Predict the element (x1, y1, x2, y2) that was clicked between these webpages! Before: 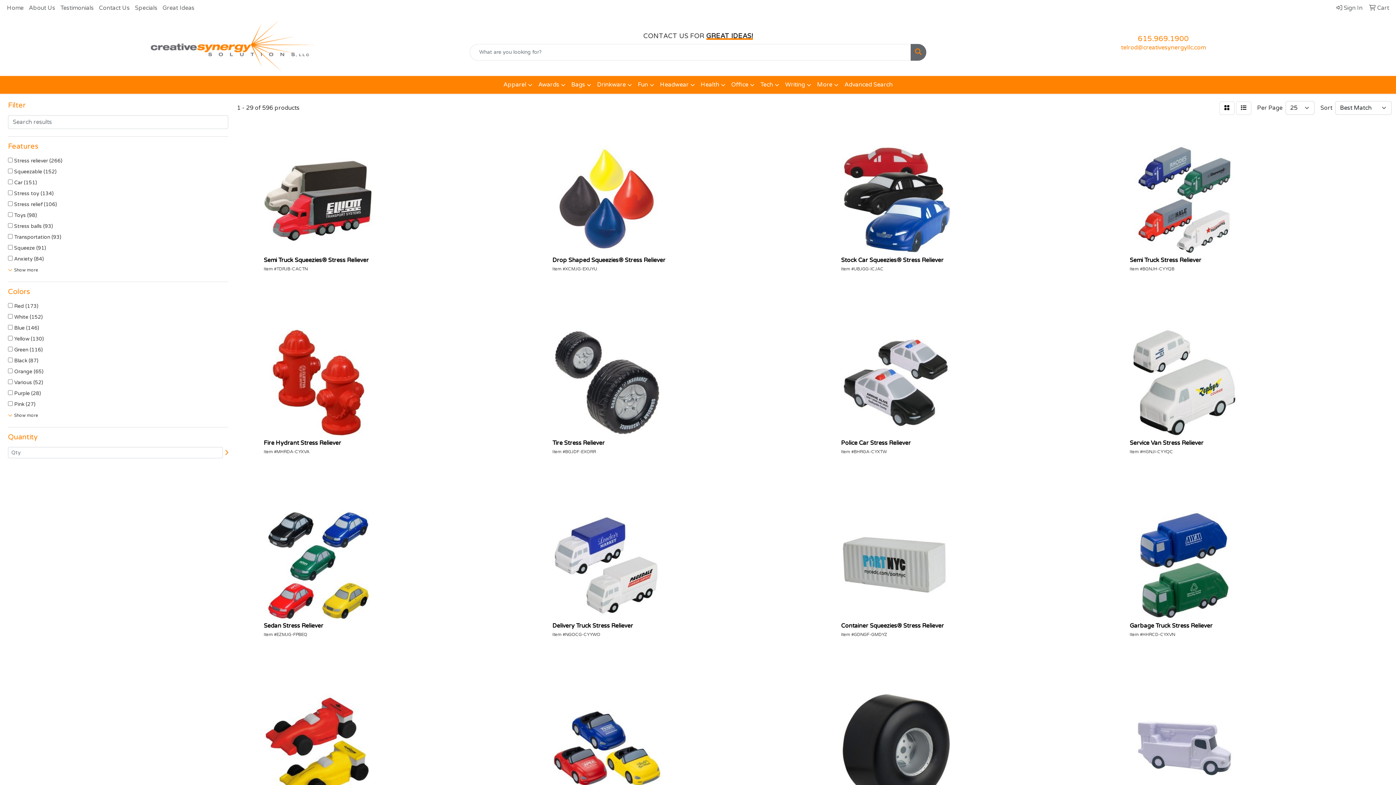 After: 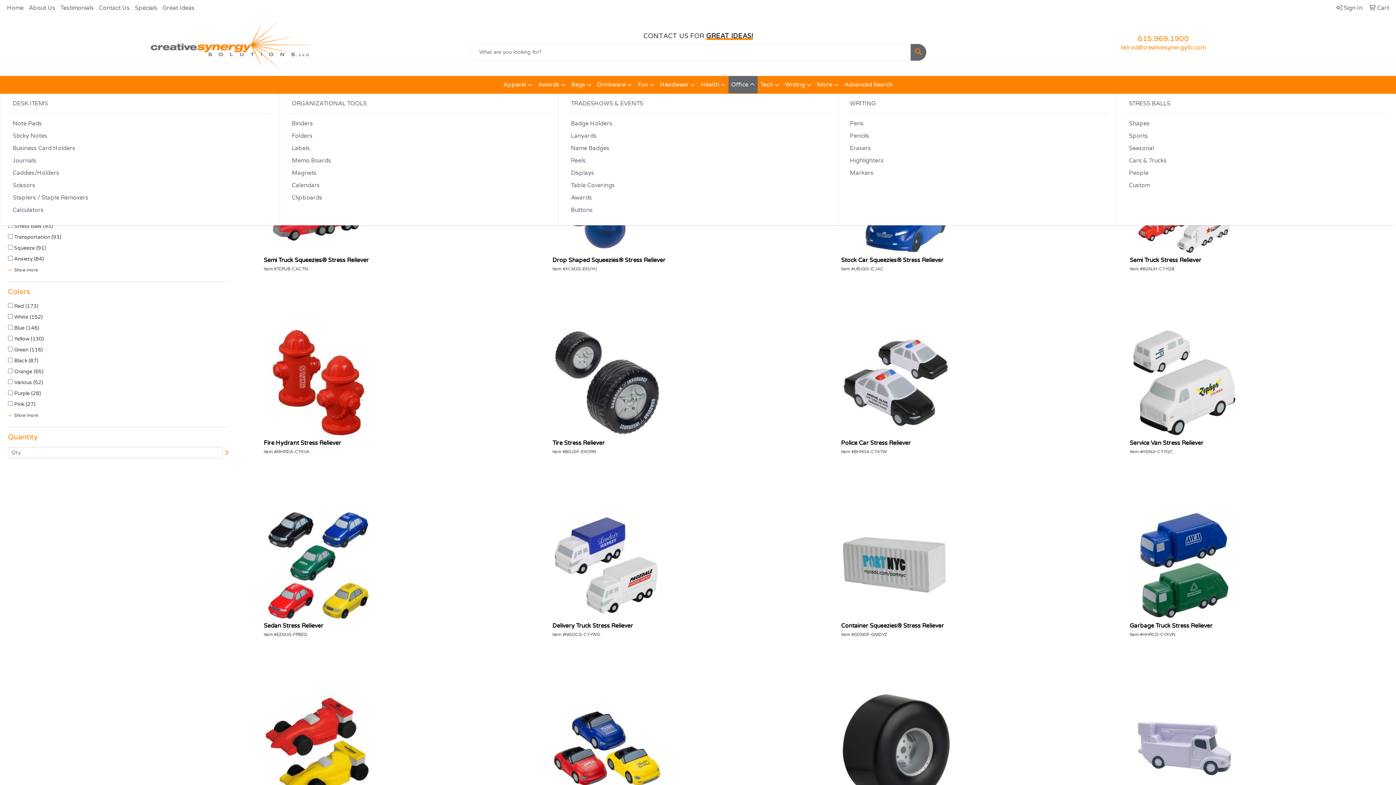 Action: bbox: (728, 76, 757, 93) label: Office